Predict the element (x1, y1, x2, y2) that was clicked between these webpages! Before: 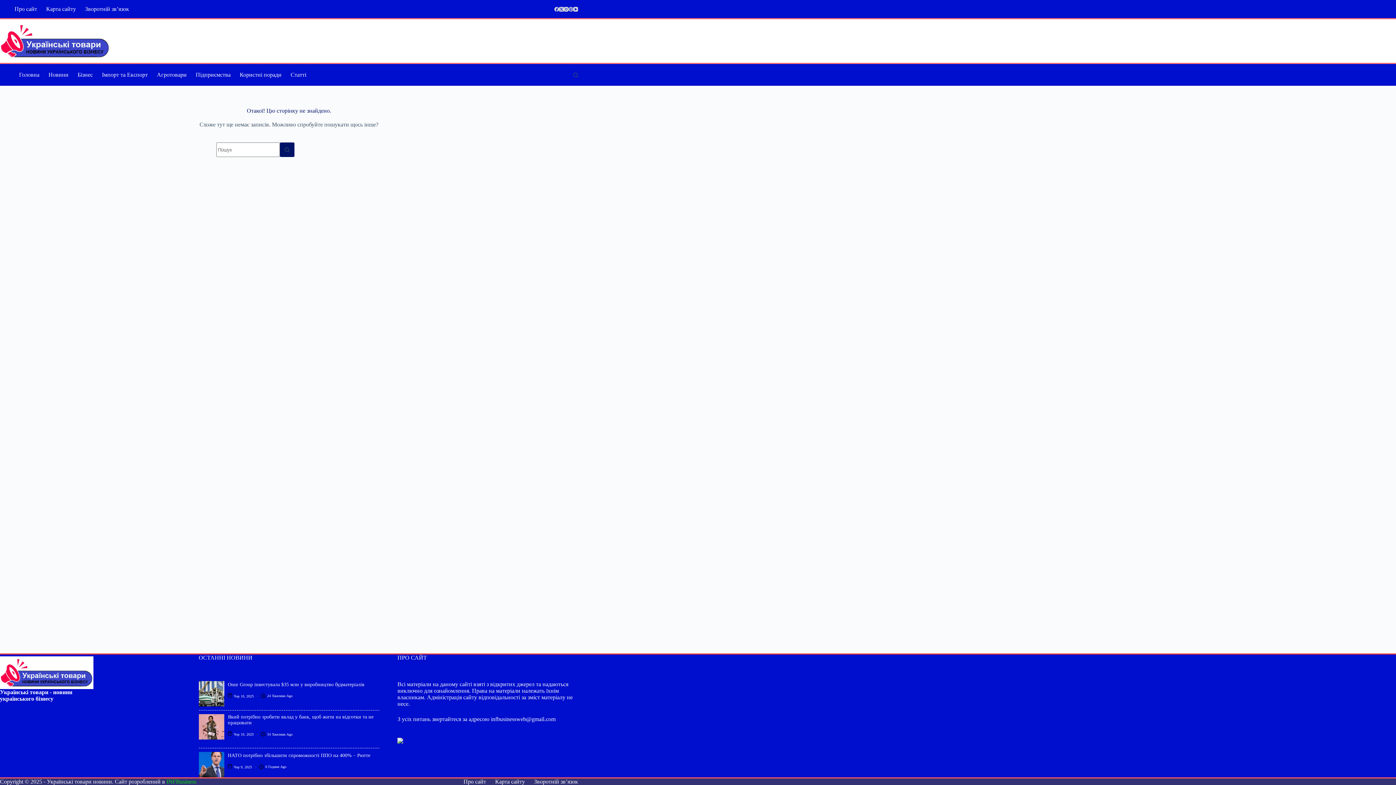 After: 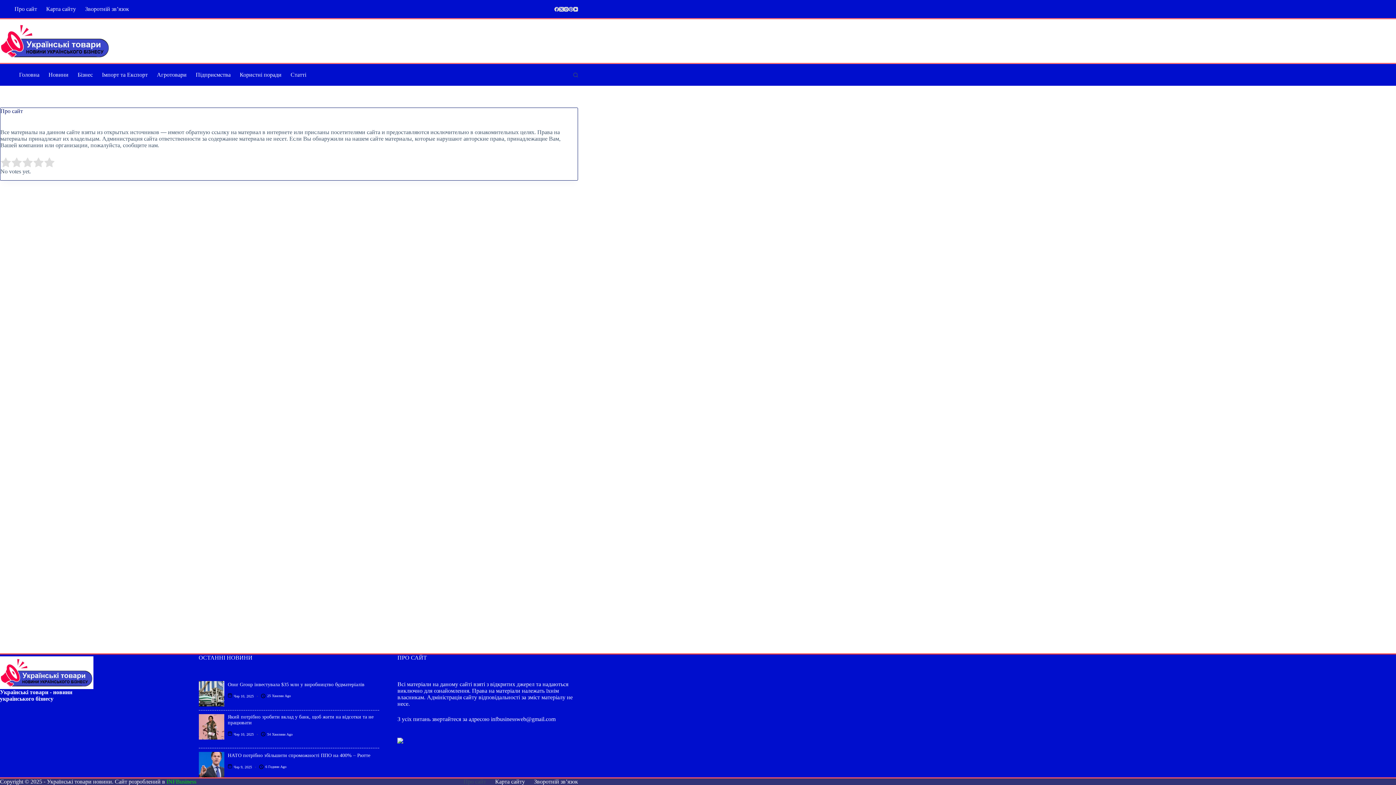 Action: bbox: (459, 778, 490, 785) label: Про сайт